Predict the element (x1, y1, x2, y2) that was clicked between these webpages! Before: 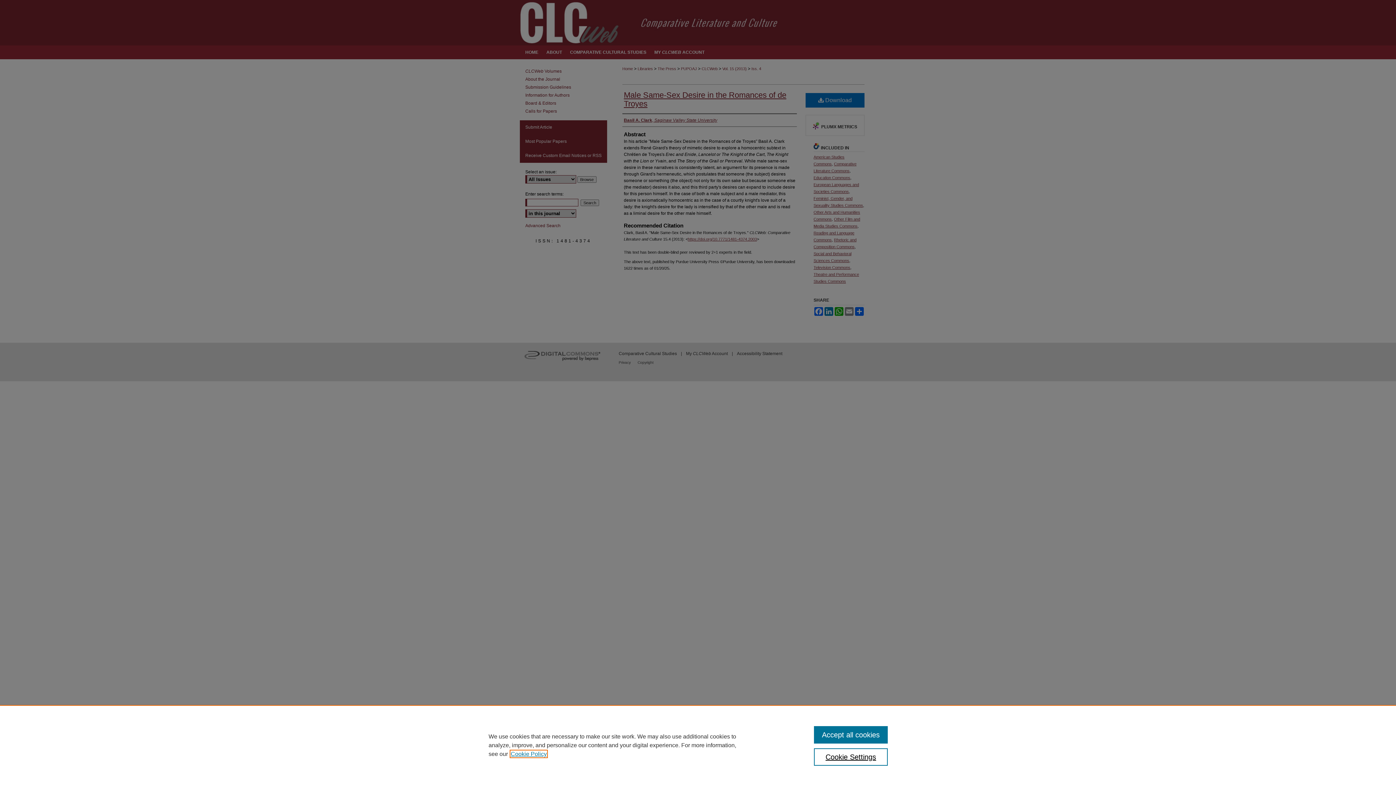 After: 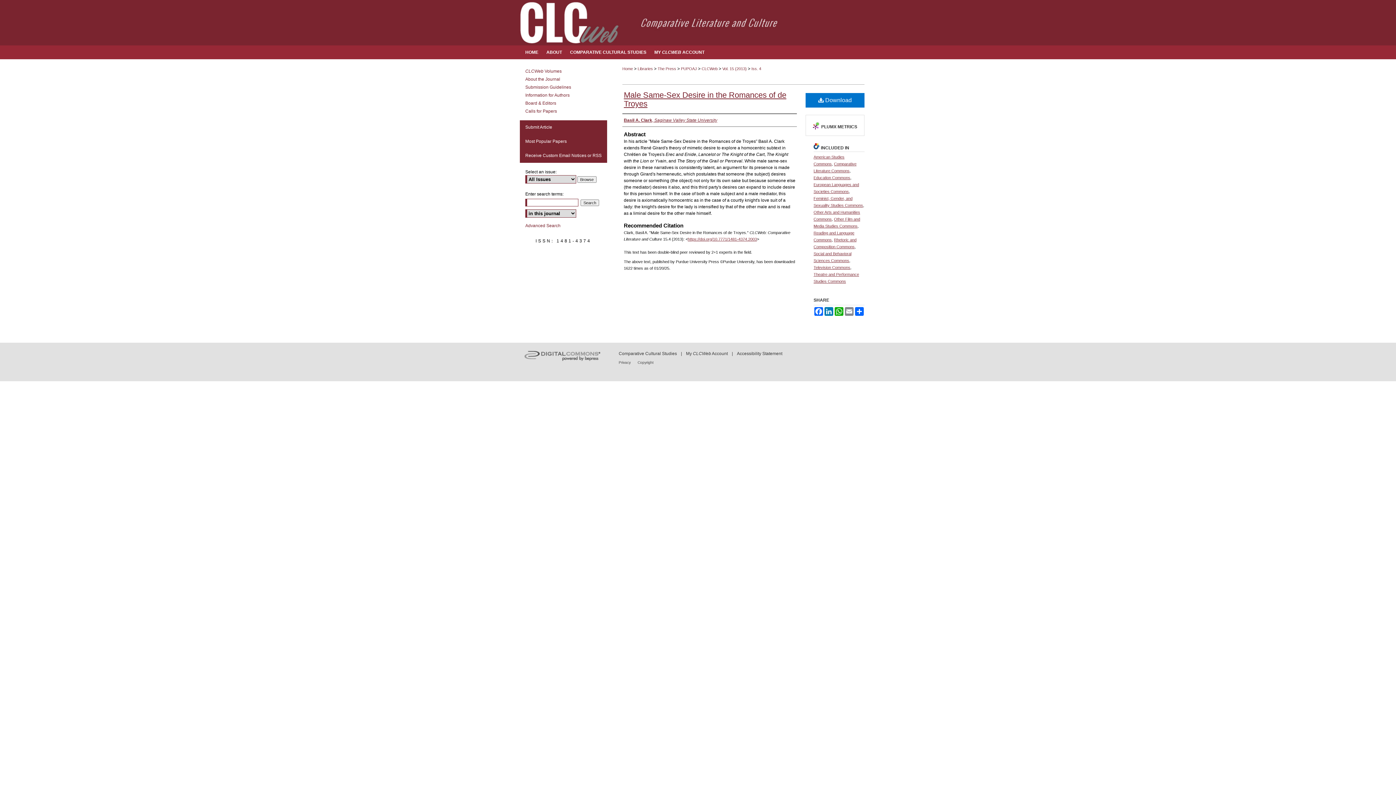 Action: bbox: (814, 726, 887, 744) label: Accept all cookies